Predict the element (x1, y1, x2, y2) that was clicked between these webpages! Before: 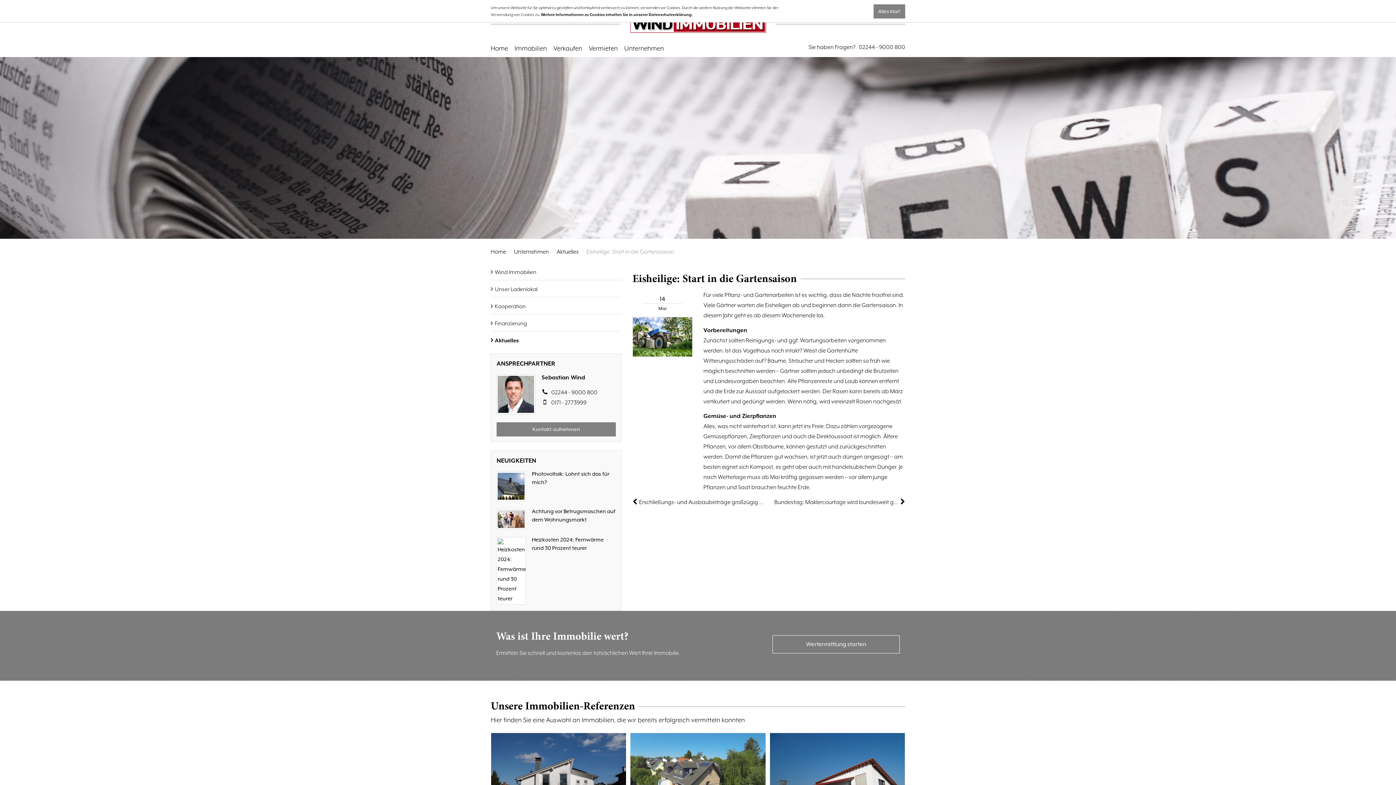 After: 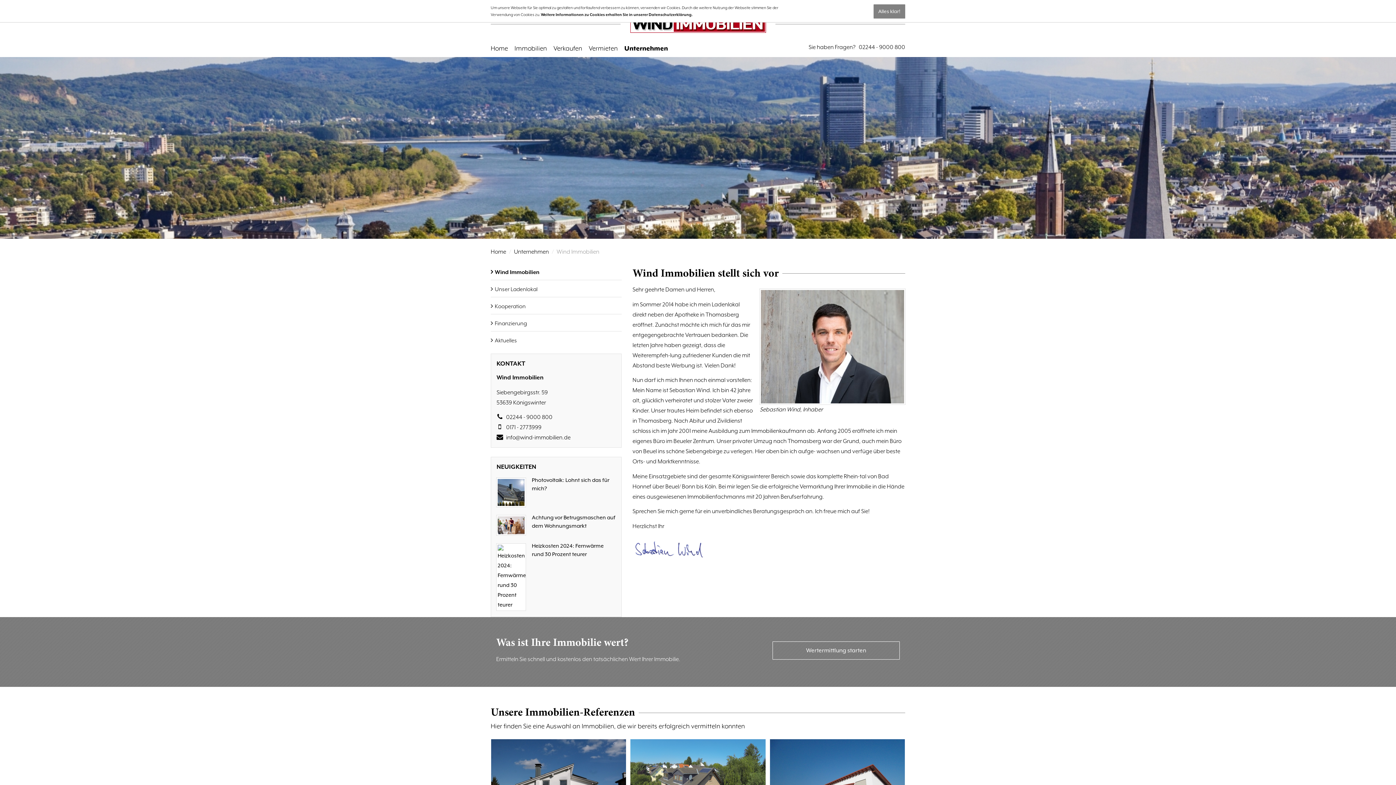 Action: label: Unternehmen bbox: (514, 248, 549, 255)